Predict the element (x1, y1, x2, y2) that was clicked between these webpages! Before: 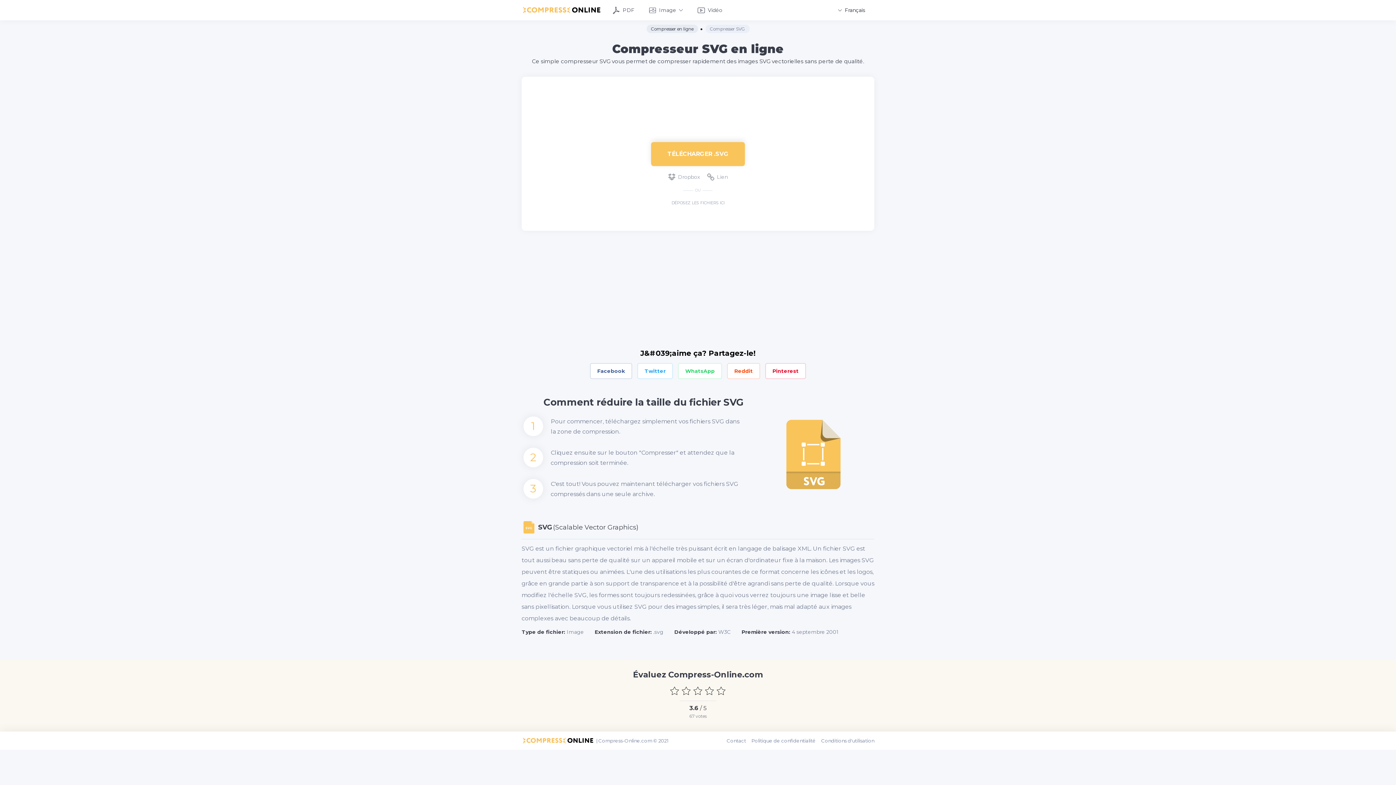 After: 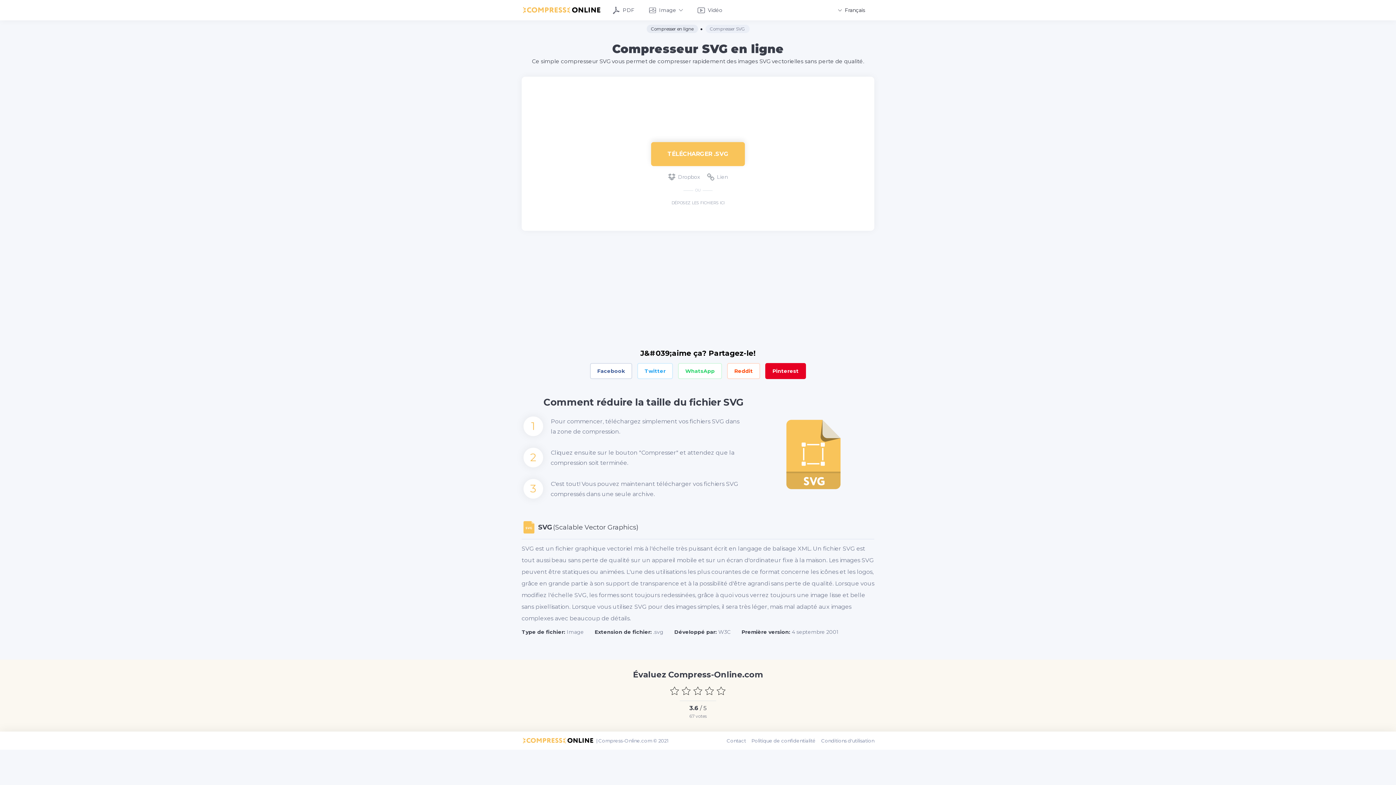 Action: label: Pinterest bbox: (765, 363, 806, 379)